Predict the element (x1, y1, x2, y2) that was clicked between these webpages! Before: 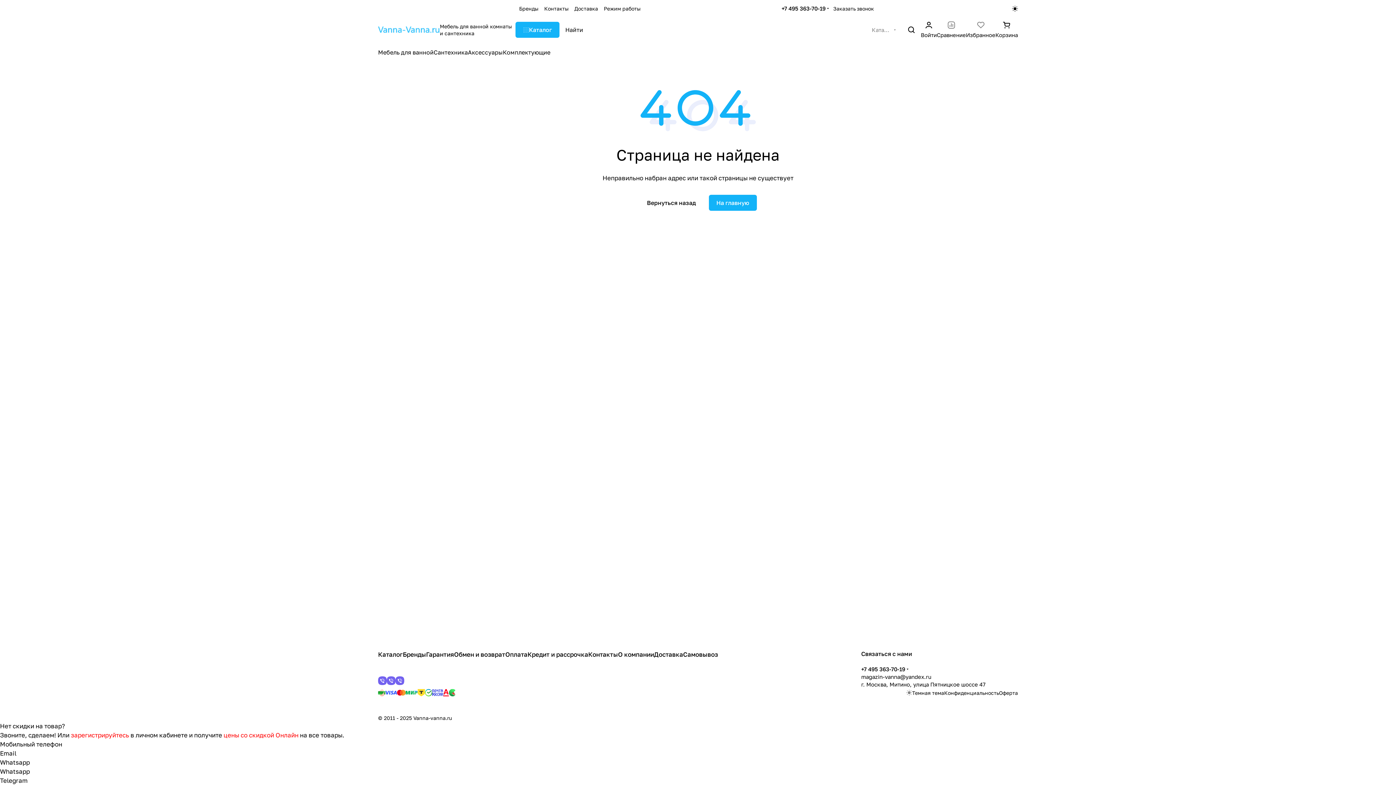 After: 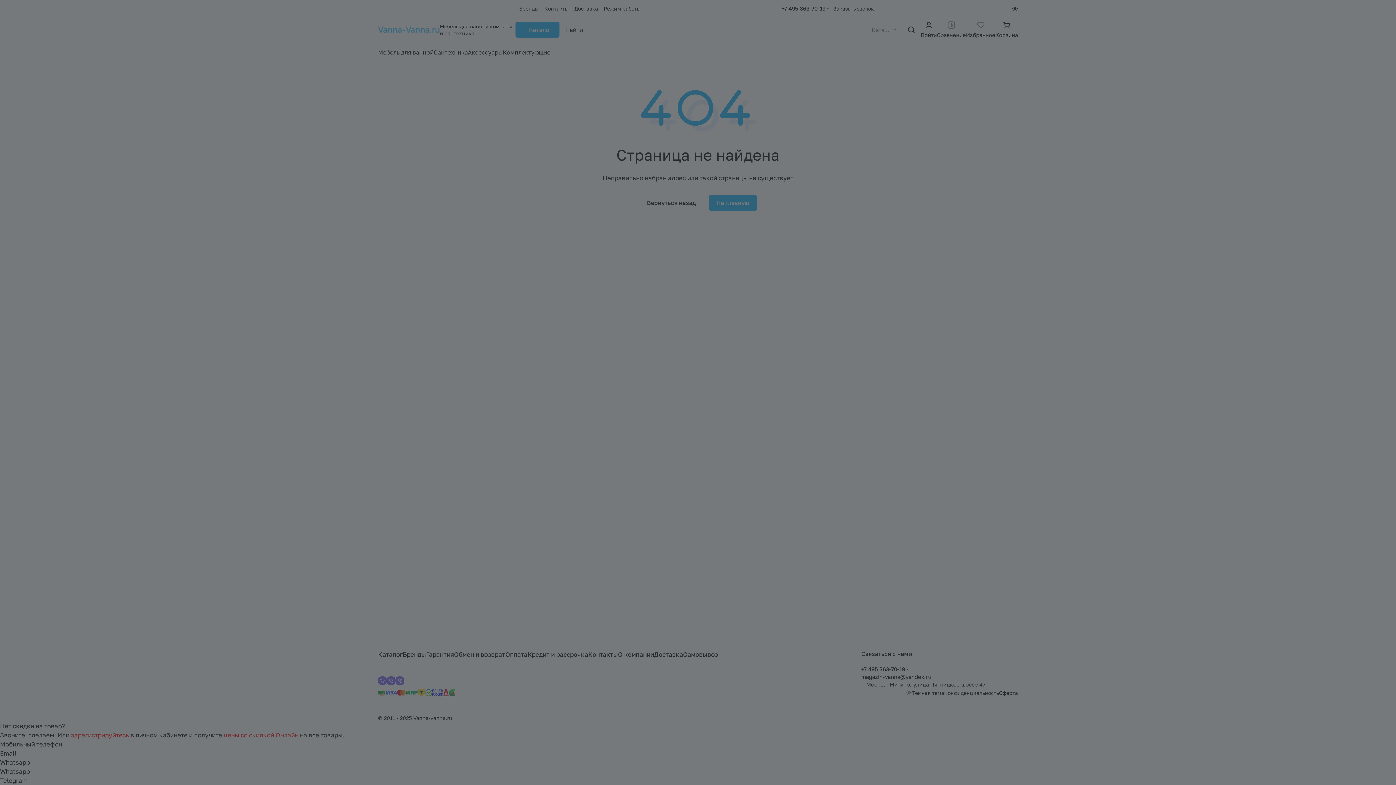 Action: bbox: (921, 21, 937, 38) label: Войти